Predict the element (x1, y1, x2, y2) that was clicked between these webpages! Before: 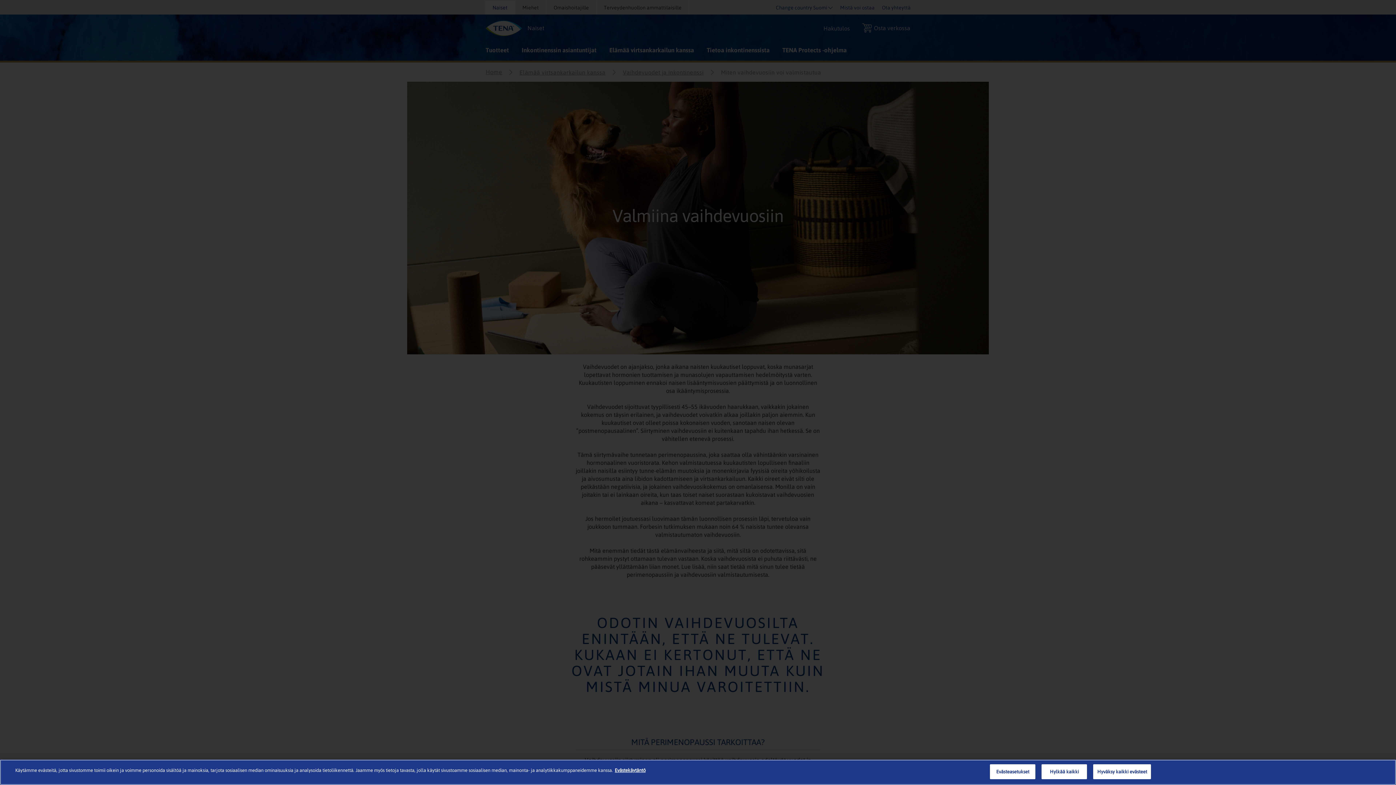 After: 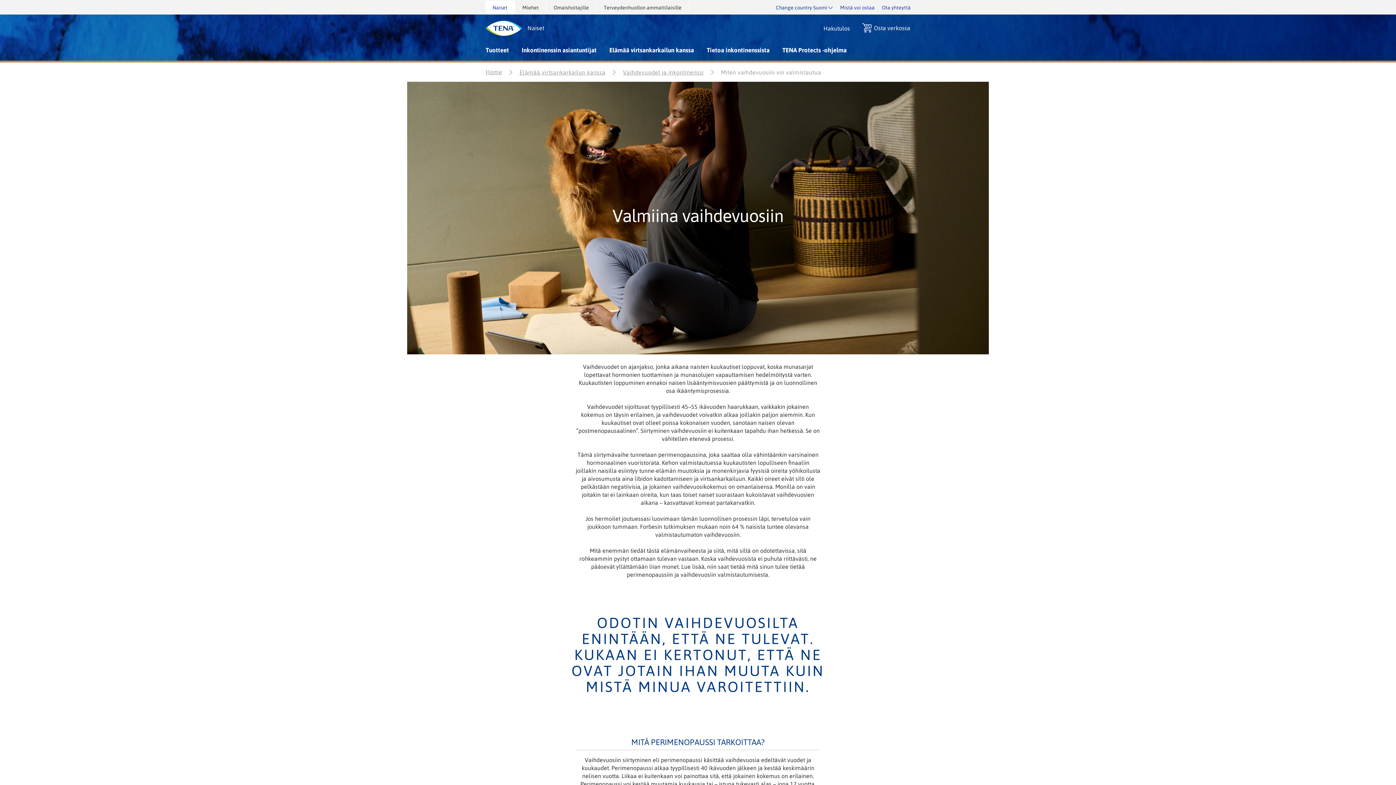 Action: label: Hyväksy kaikki evästeet bbox: (1093, 764, 1151, 779)